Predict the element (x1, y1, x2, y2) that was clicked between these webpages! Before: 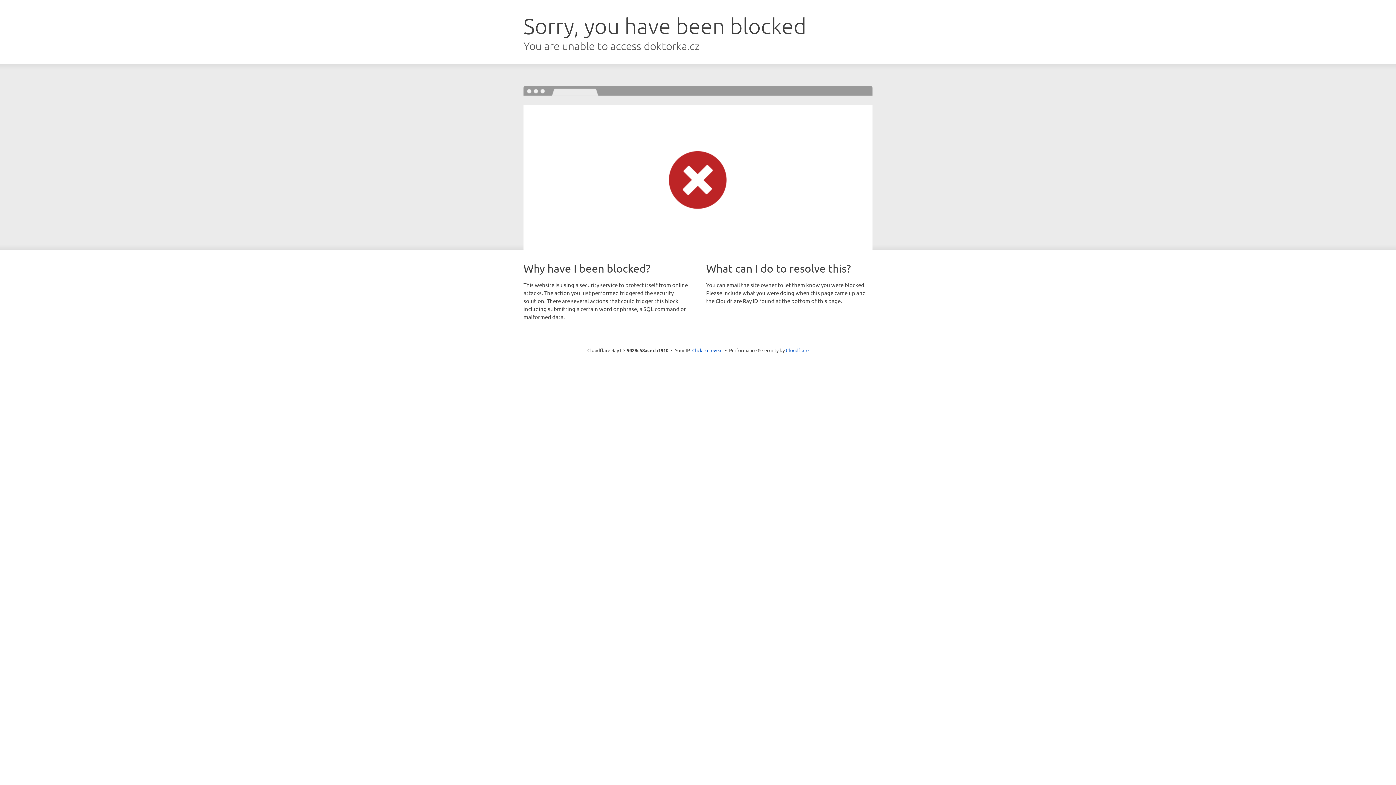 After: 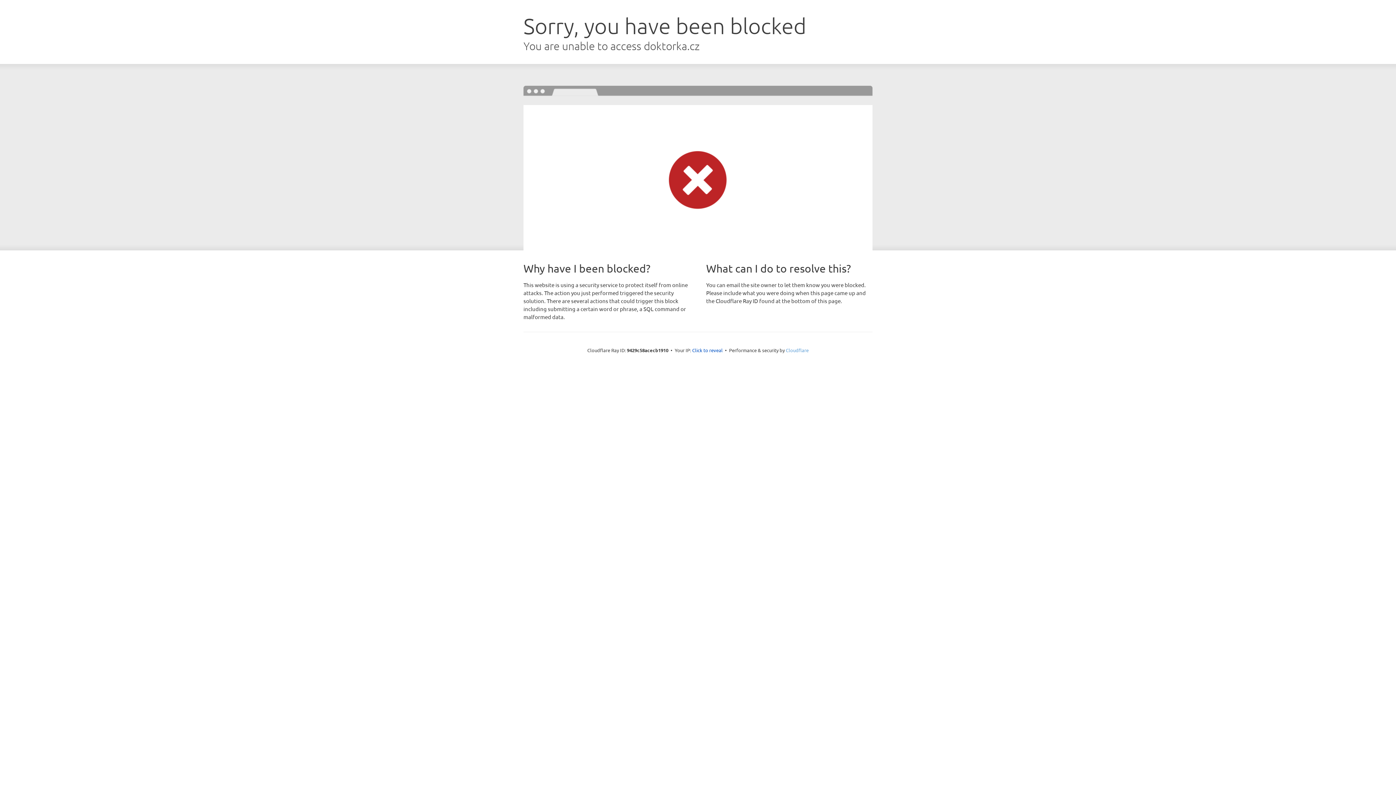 Action: bbox: (786, 347, 808, 353) label: Cloudflare